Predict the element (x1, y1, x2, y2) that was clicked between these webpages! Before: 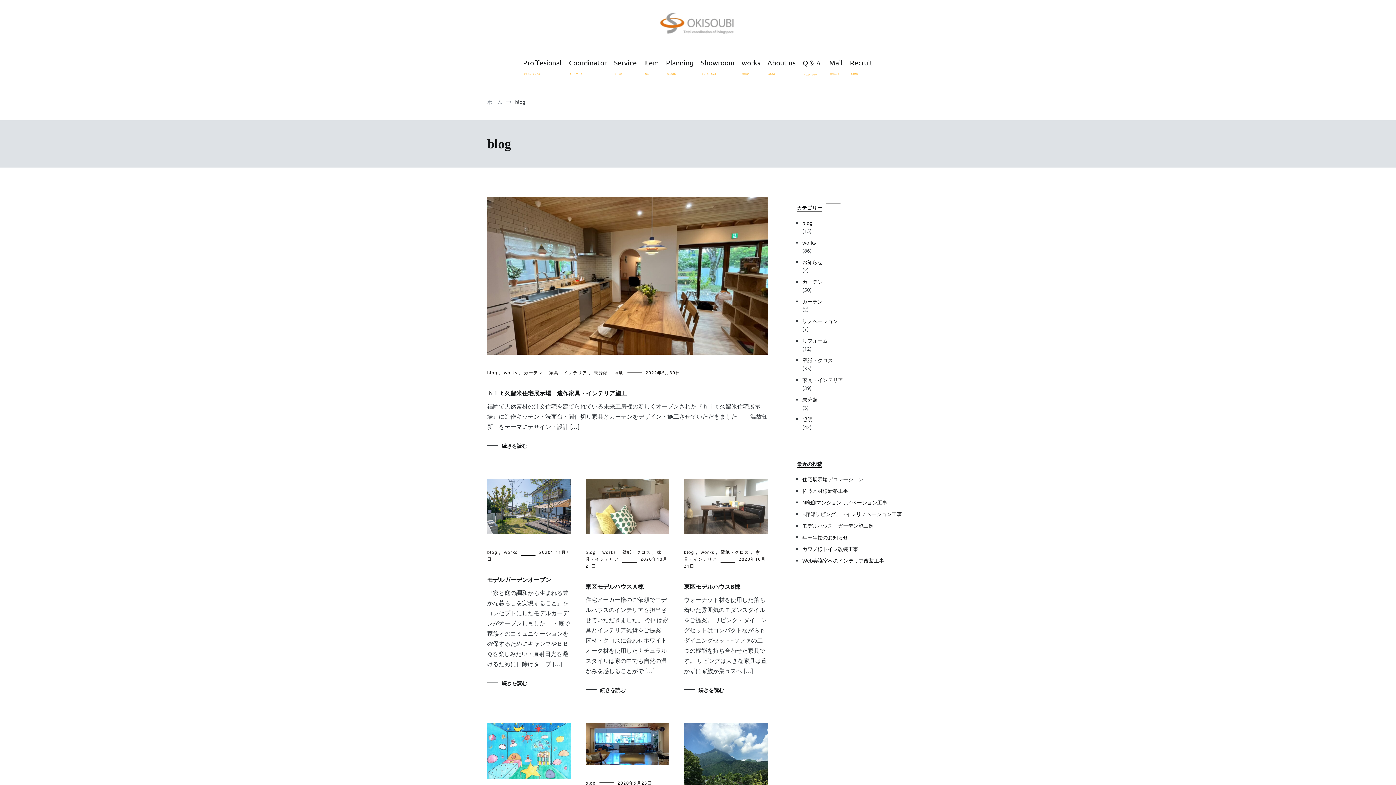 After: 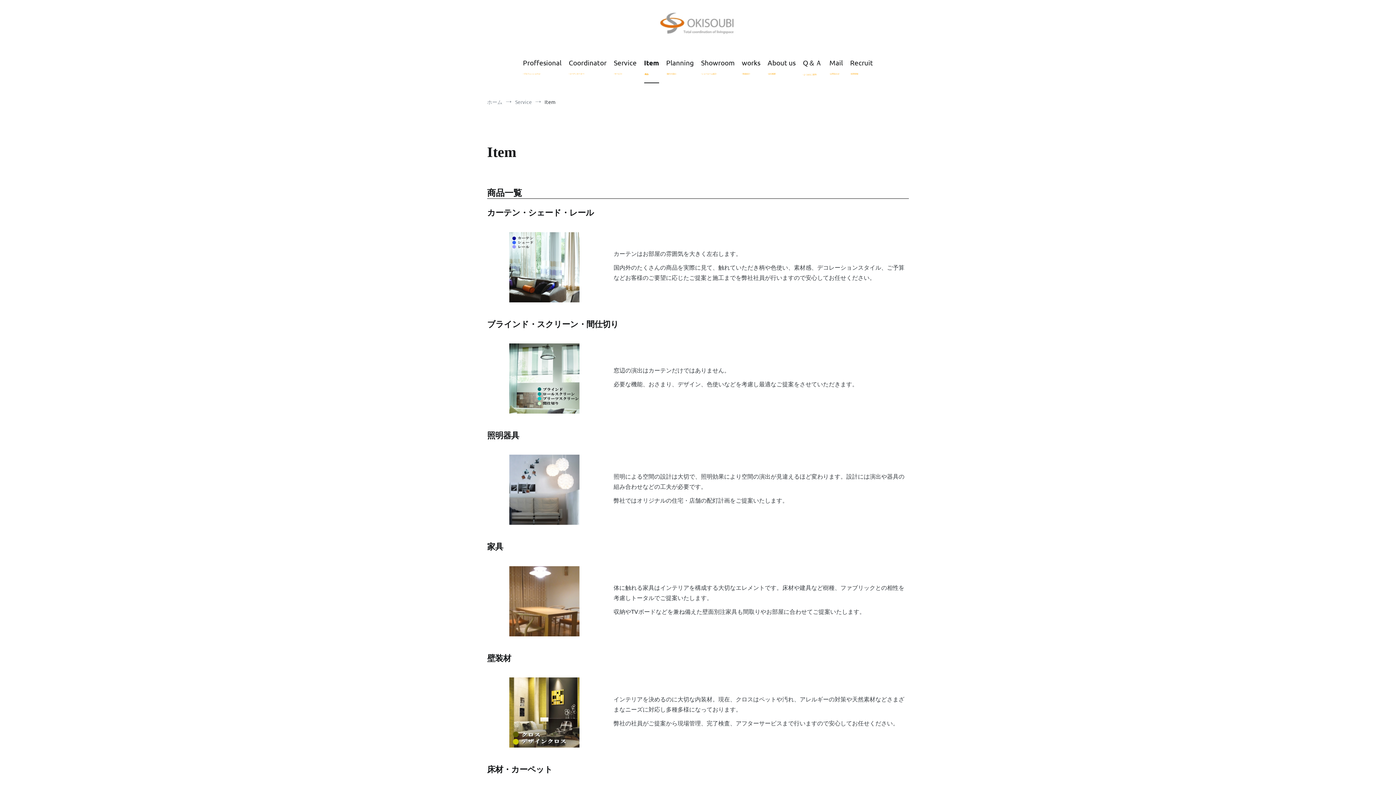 Action: label: Item
-商品- bbox: (644, 52, 658, 82)